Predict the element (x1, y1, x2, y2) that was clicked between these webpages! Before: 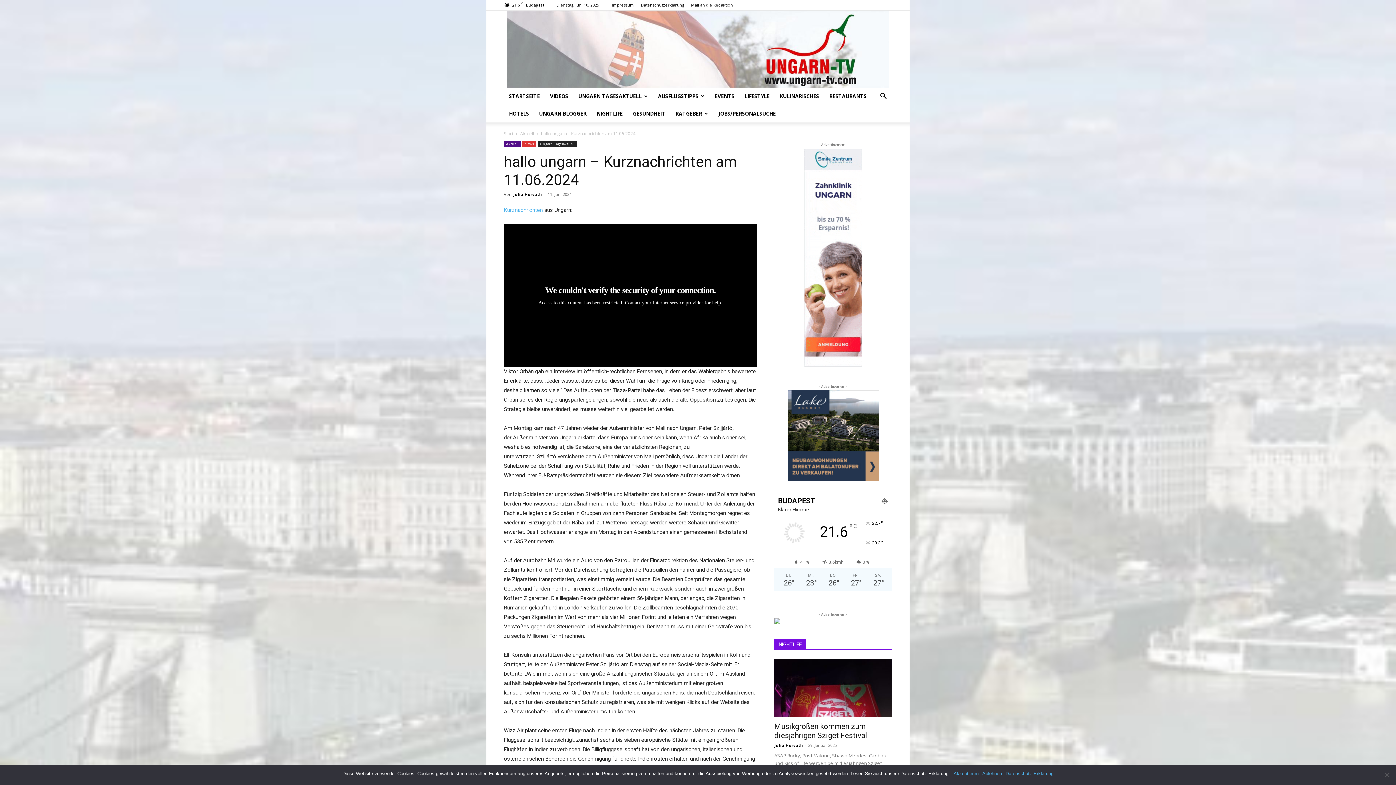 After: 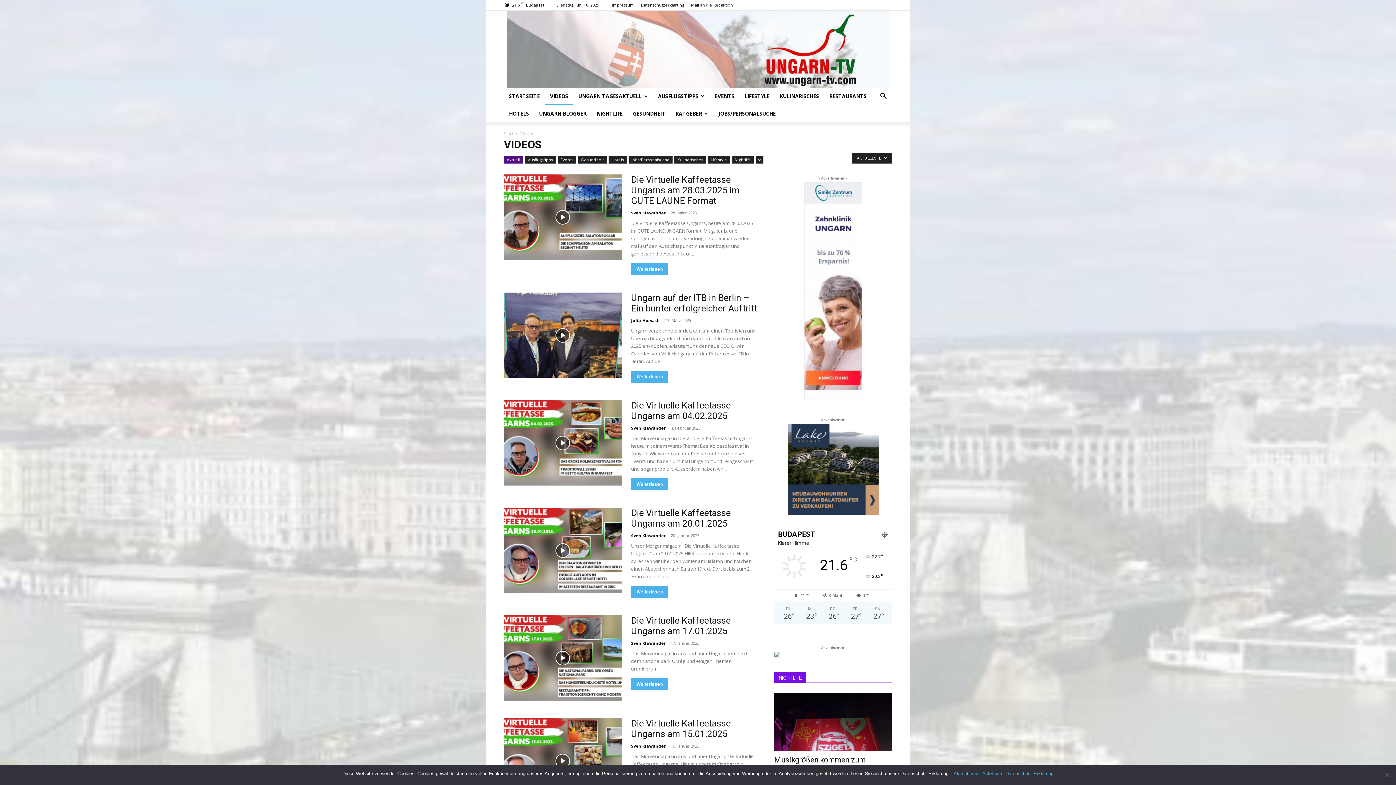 Action: bbox: (545, 87, 573, 105) label: VIDEOS